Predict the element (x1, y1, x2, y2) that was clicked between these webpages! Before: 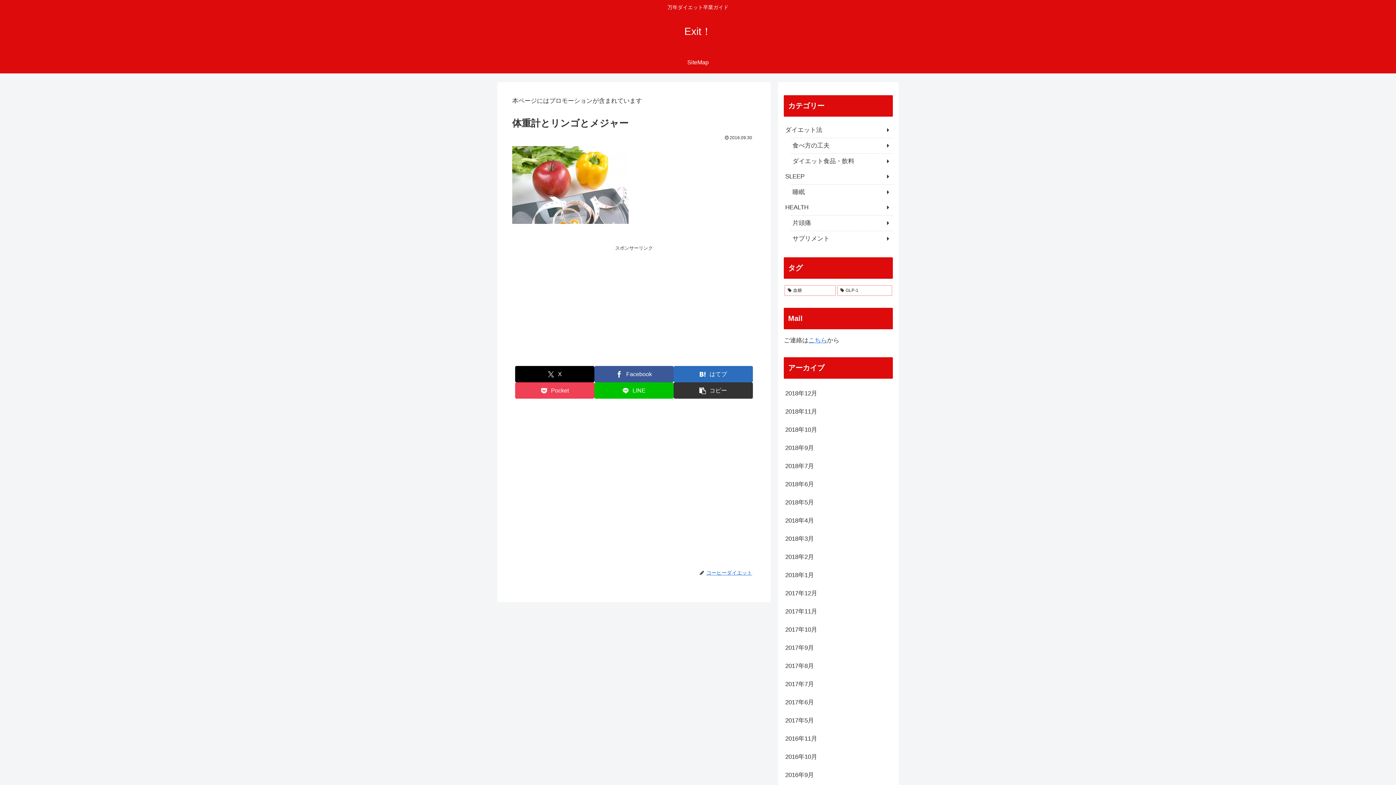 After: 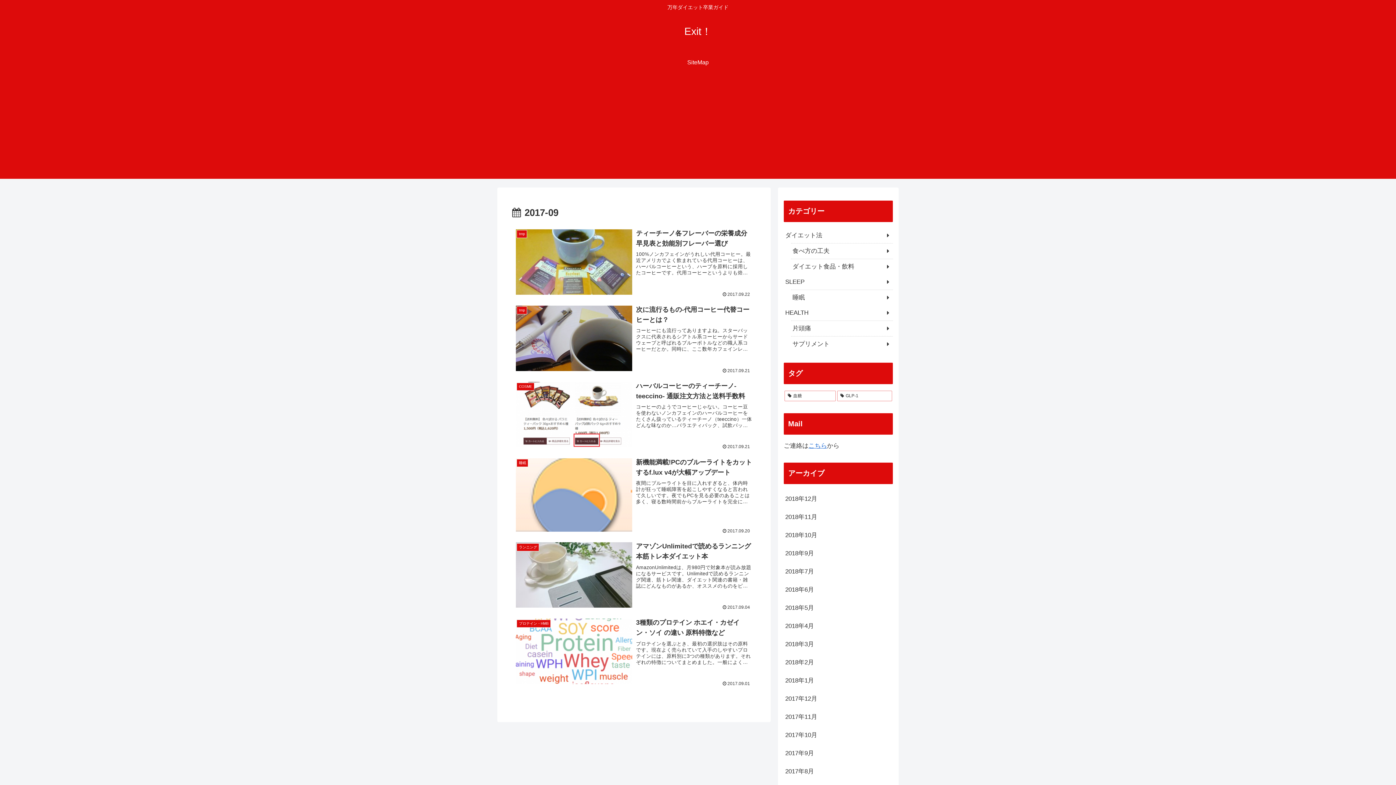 Action: label: 2017年9月 bbox: (784, 639, 893, 657)